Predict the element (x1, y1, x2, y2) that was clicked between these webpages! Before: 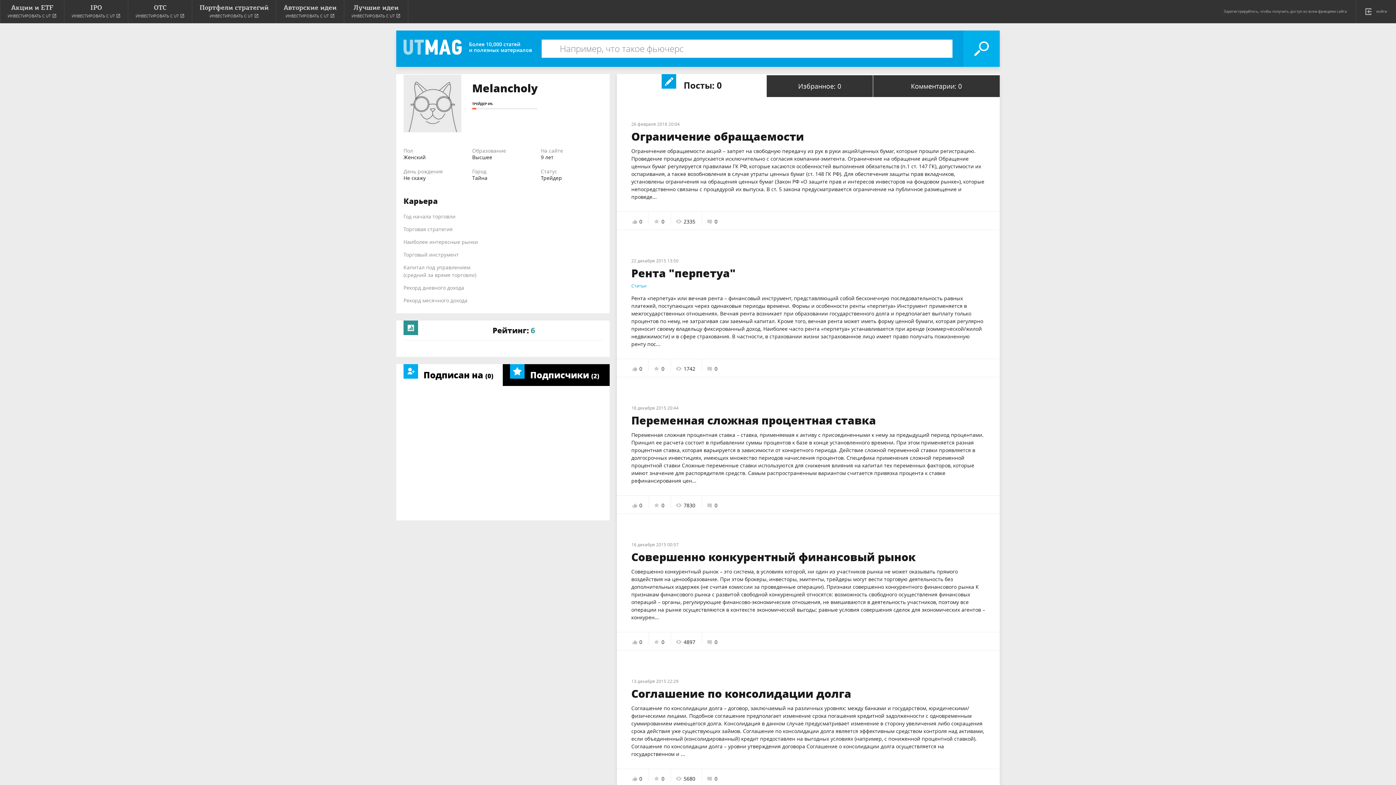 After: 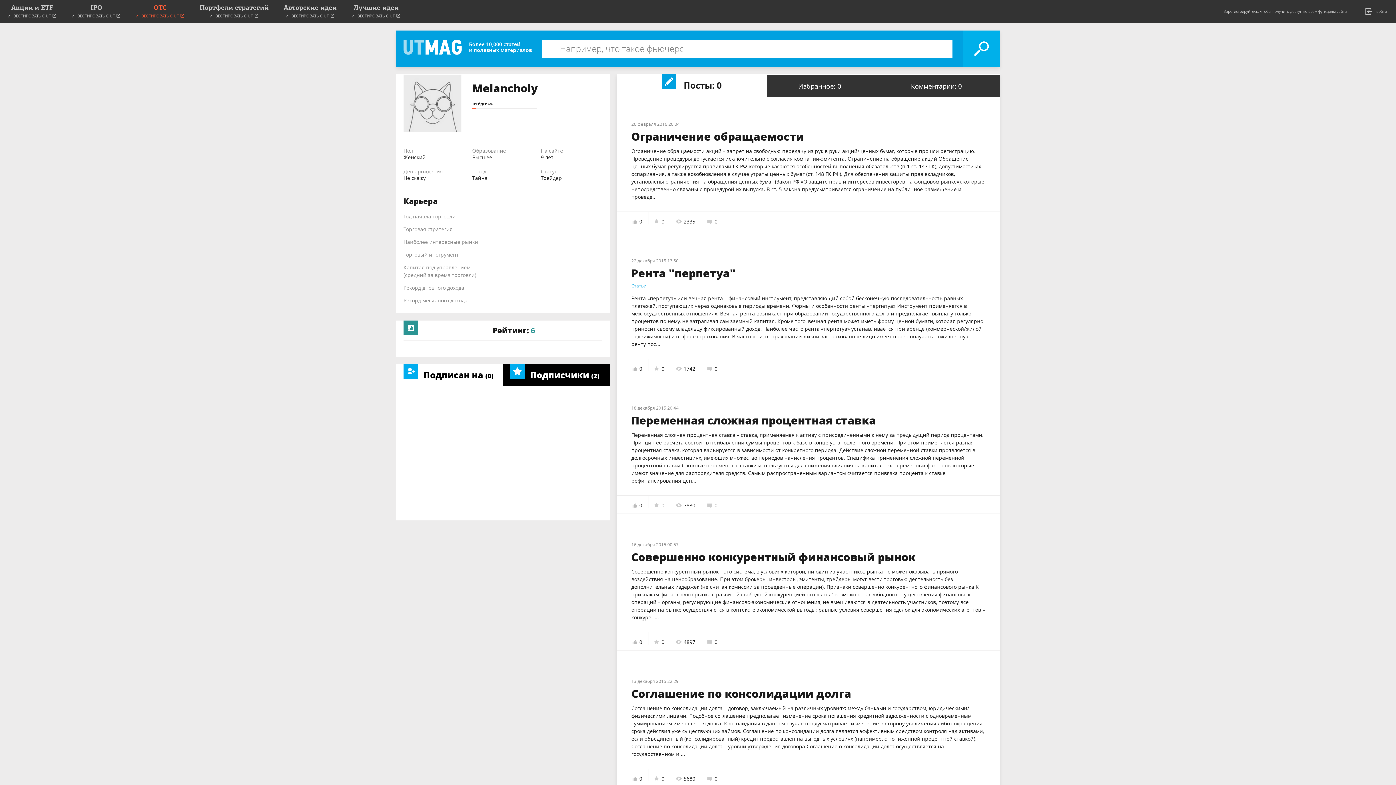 Action: bbox: (128, 0, 192, 23) label: OTC
ИНВЕСТИРОВАТЬ С UT